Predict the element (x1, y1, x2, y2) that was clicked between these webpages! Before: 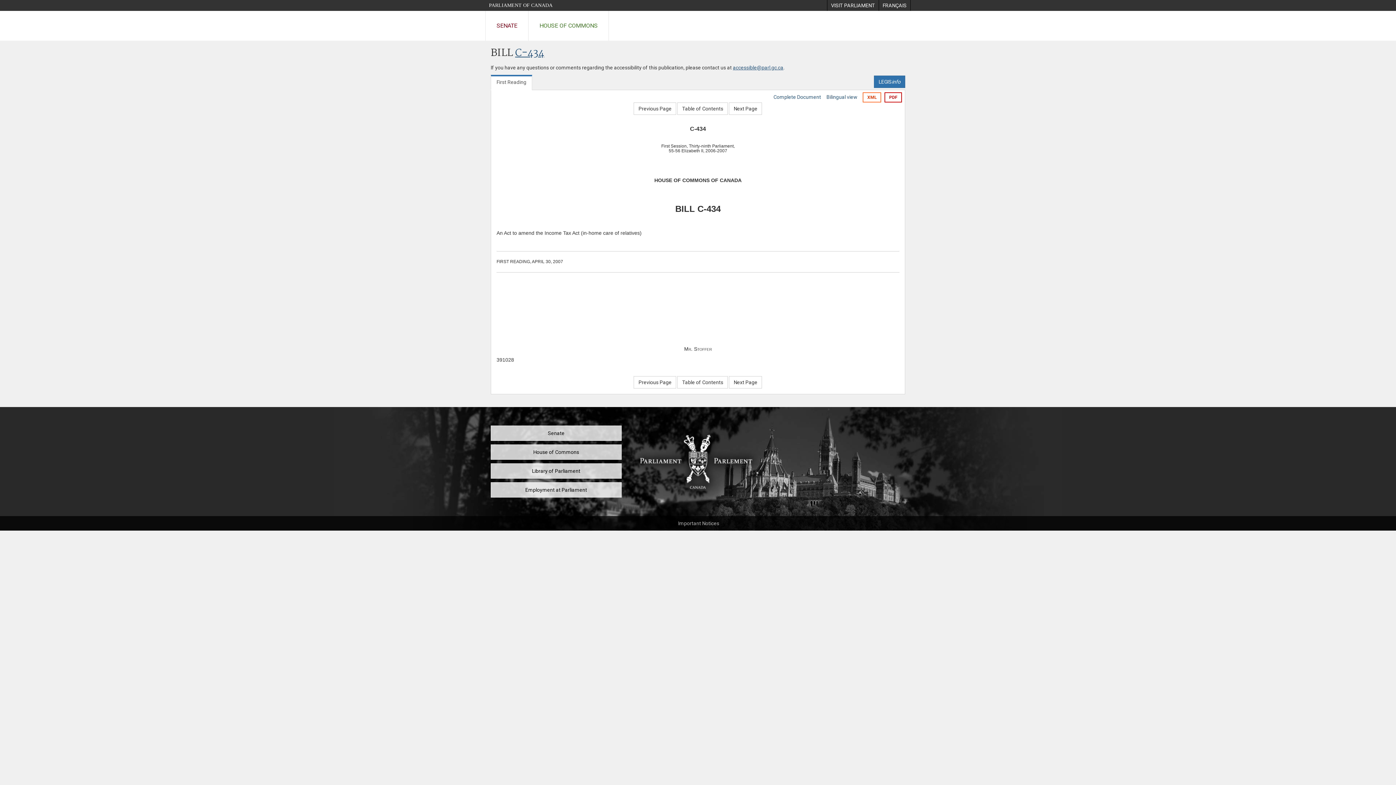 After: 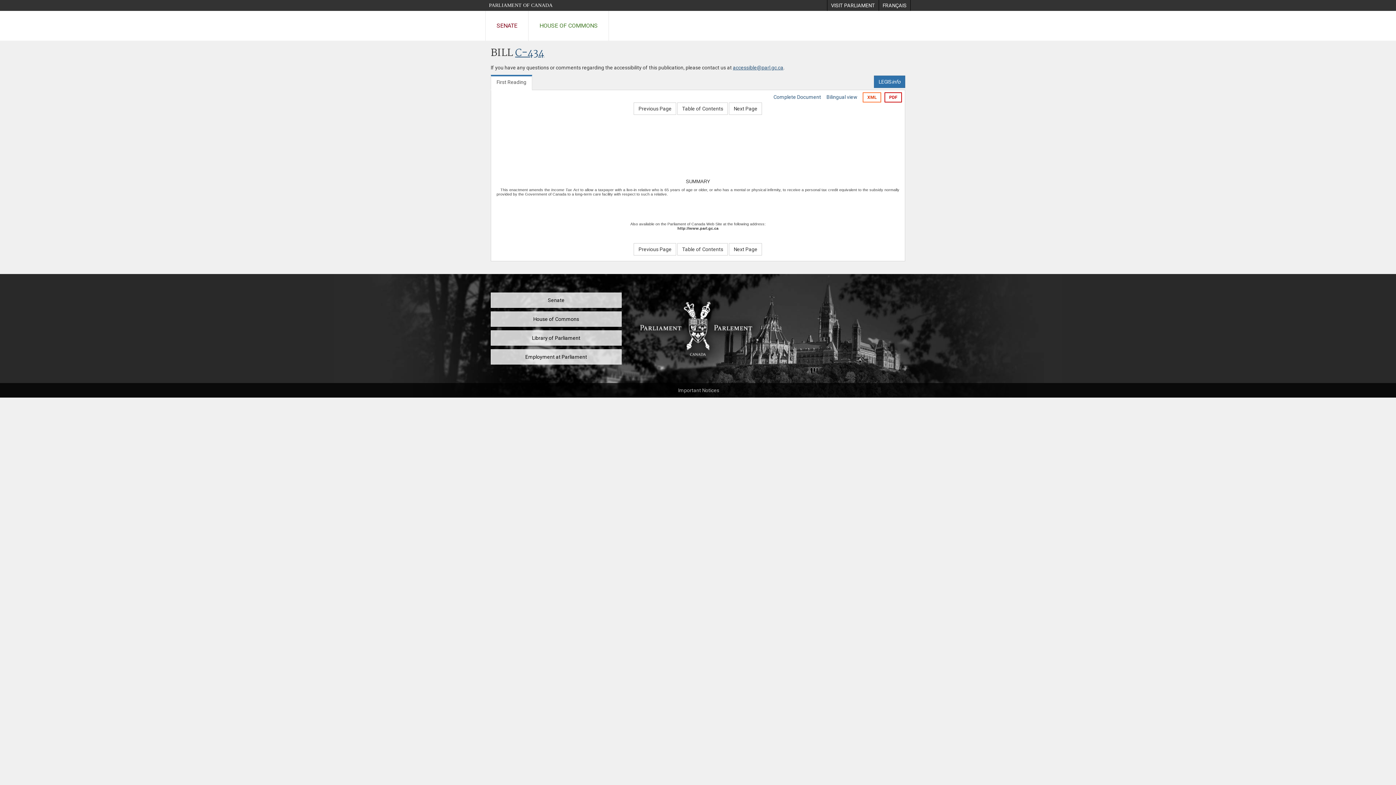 Action: label: Next Page bbox: (729, 376, 762, 388)